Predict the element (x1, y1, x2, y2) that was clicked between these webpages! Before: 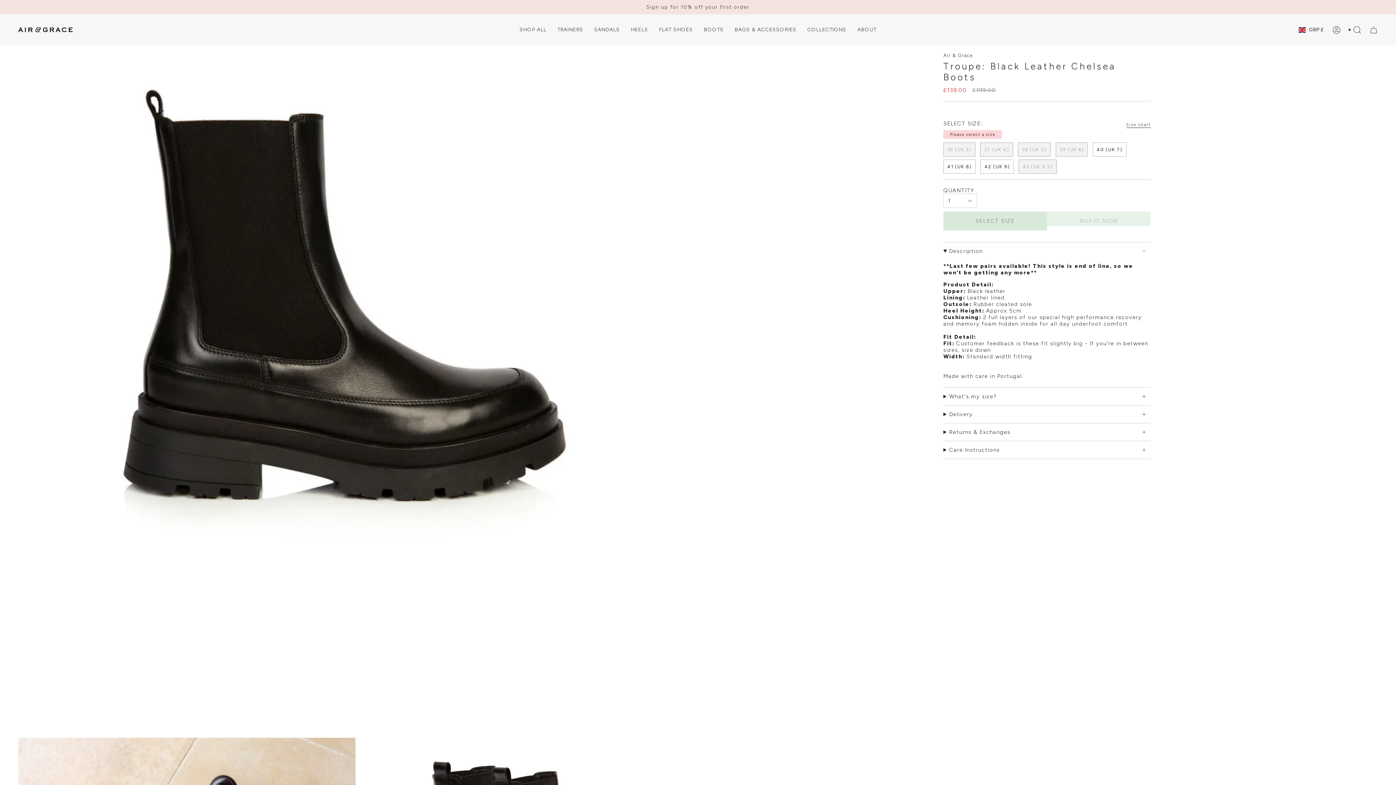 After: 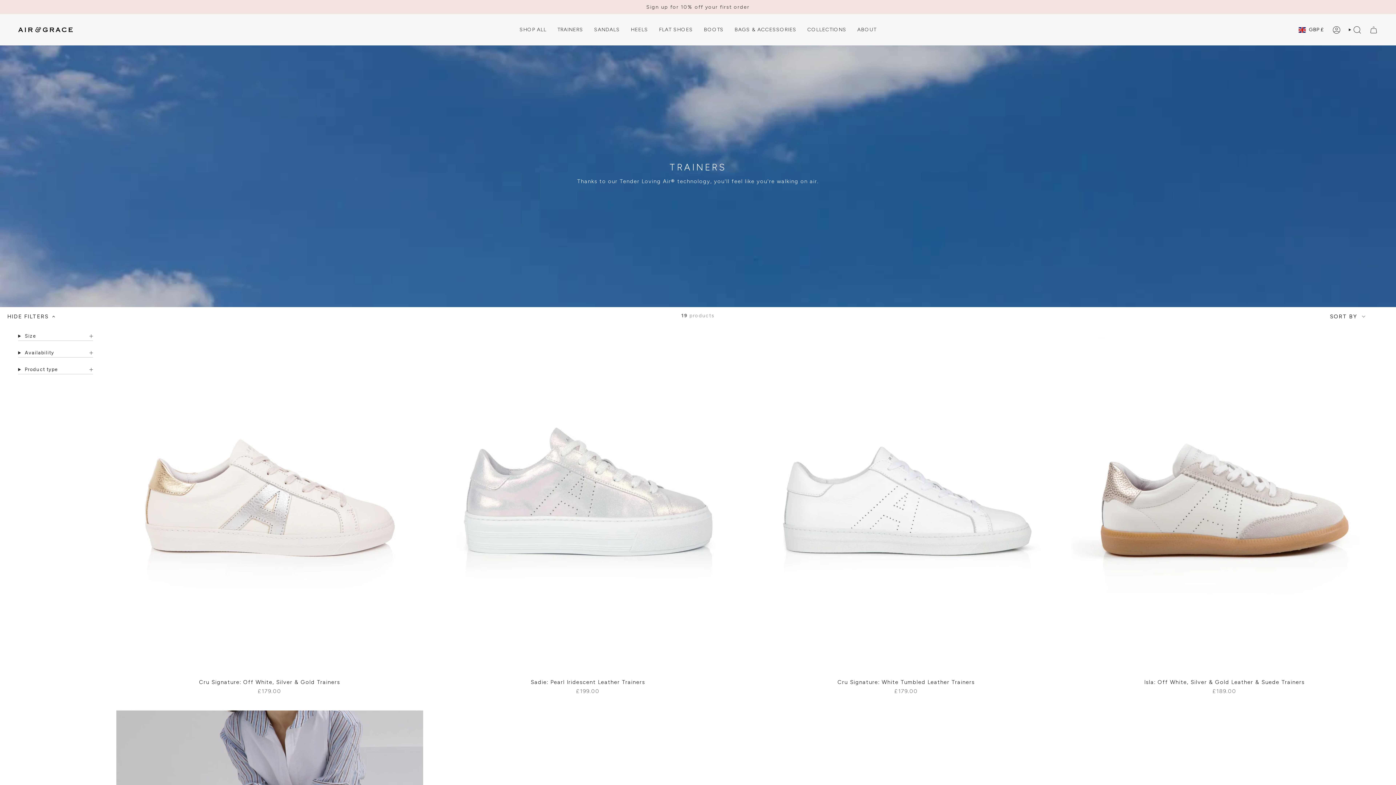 Action: label: TRAINERS bbox: (552, 21, 588, 38)